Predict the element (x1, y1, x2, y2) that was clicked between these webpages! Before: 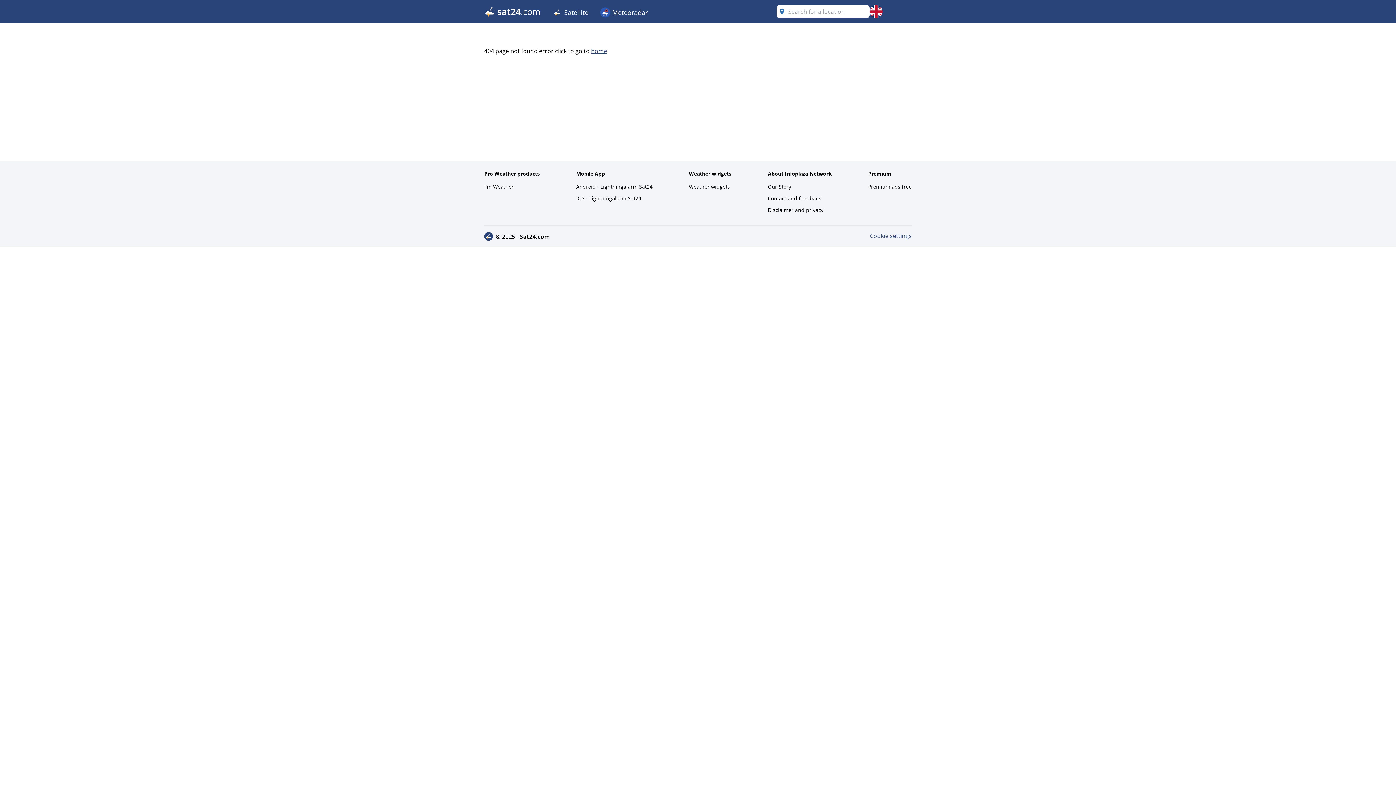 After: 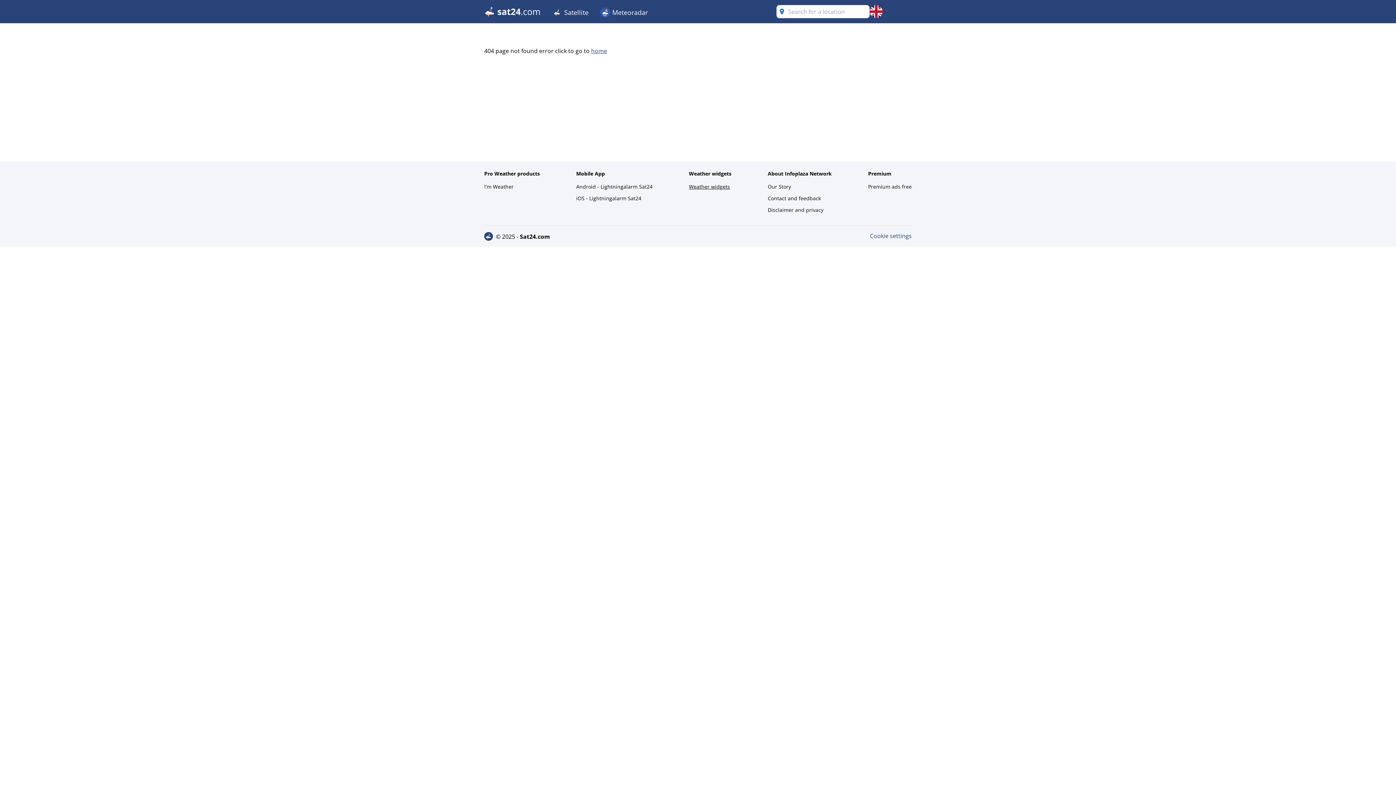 Action: bbox: (689, 181, 731, 192) label: Weather widgets